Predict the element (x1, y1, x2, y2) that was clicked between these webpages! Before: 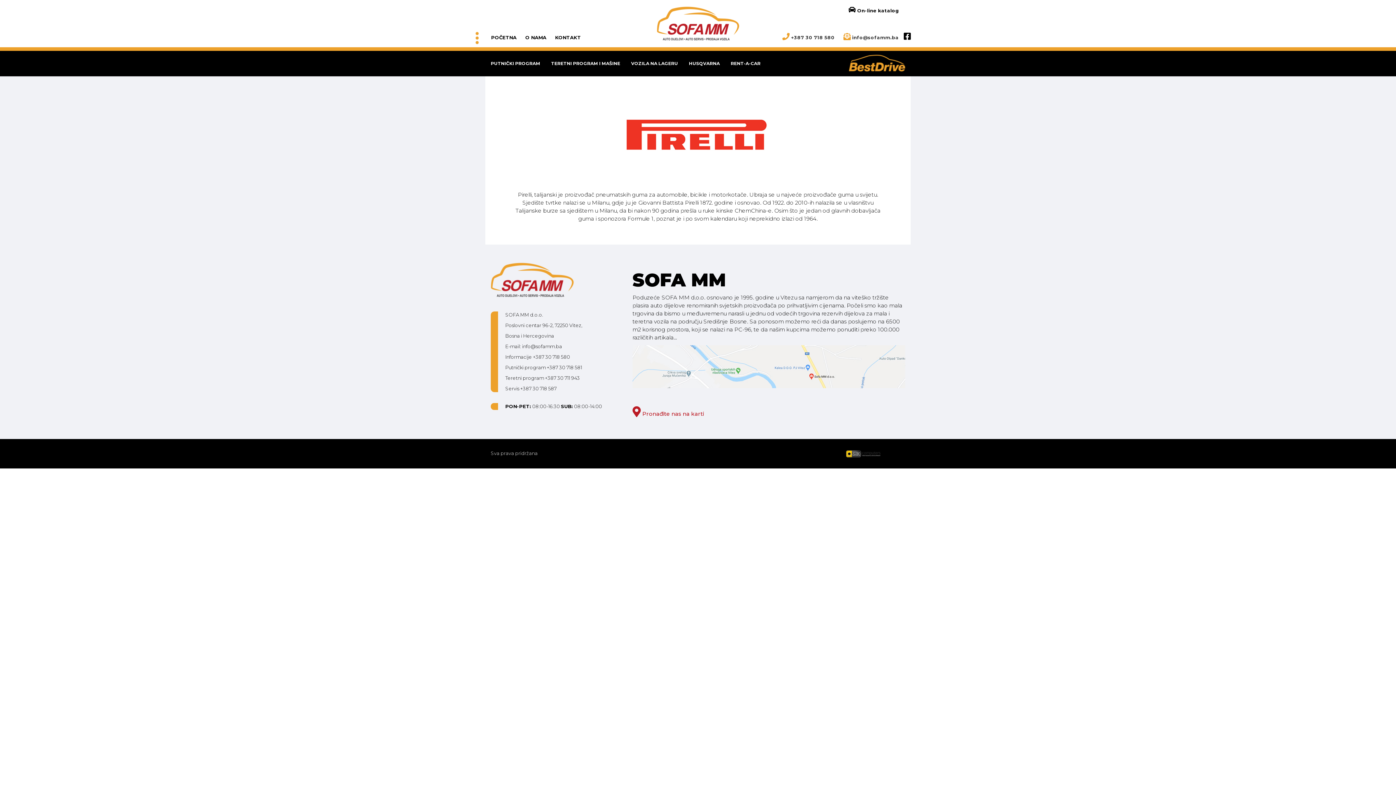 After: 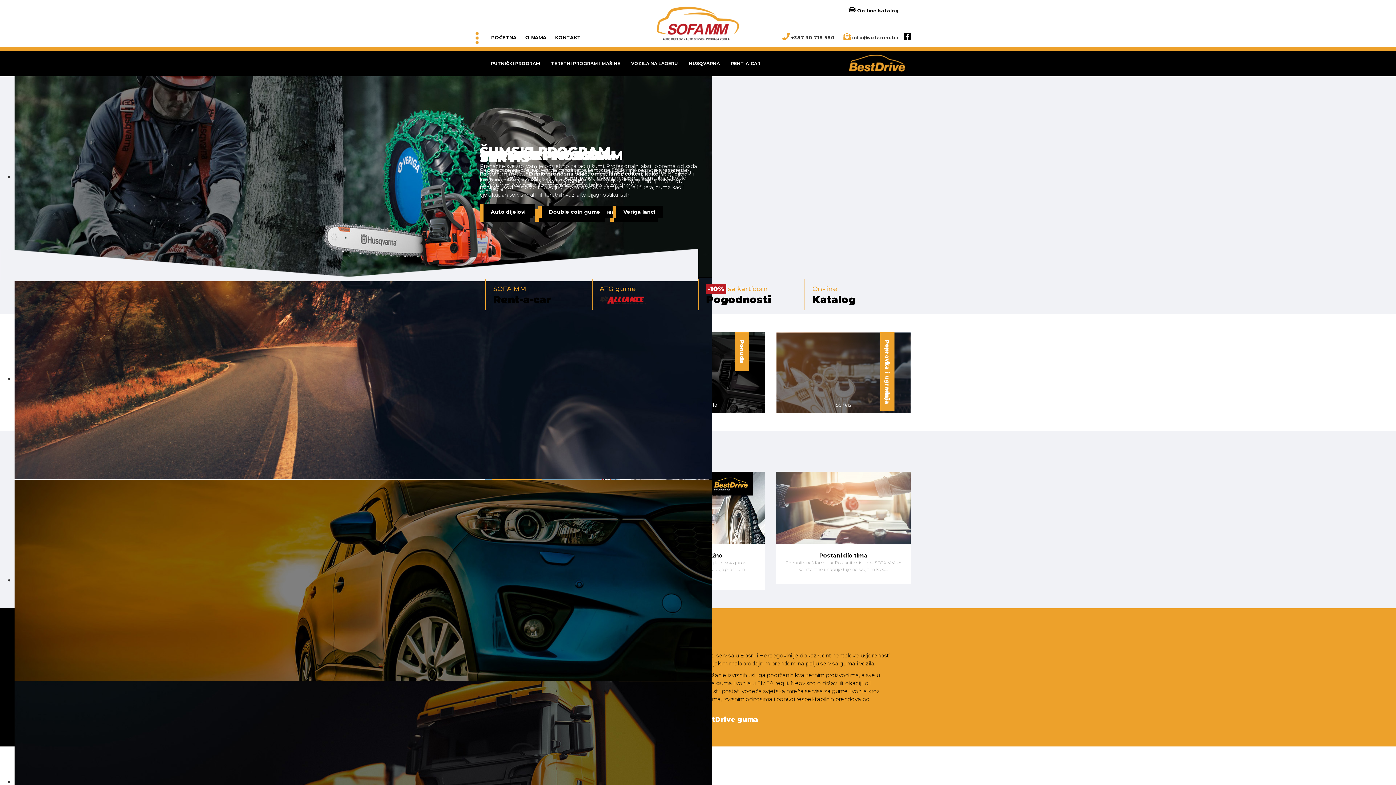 Action: bbox: (652, 0, 743, 47)